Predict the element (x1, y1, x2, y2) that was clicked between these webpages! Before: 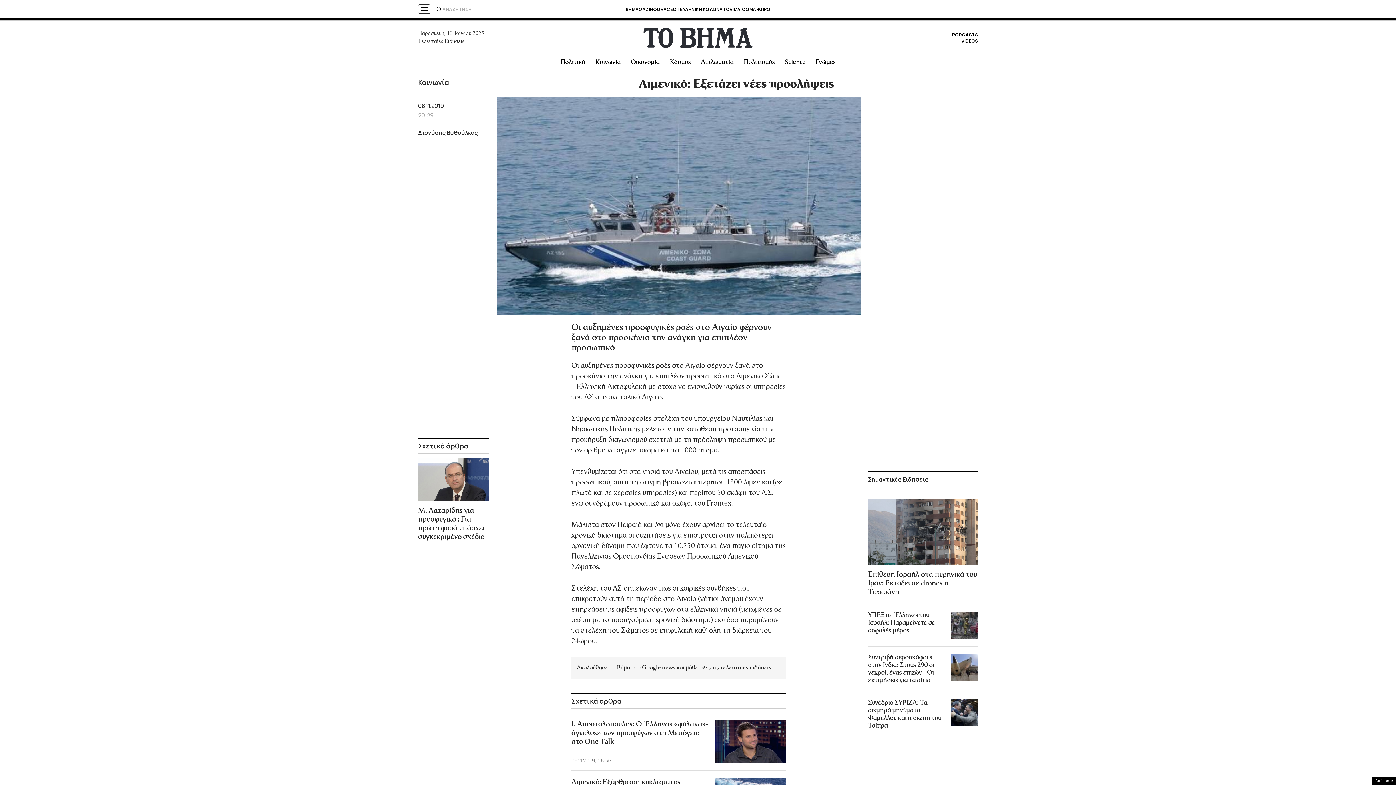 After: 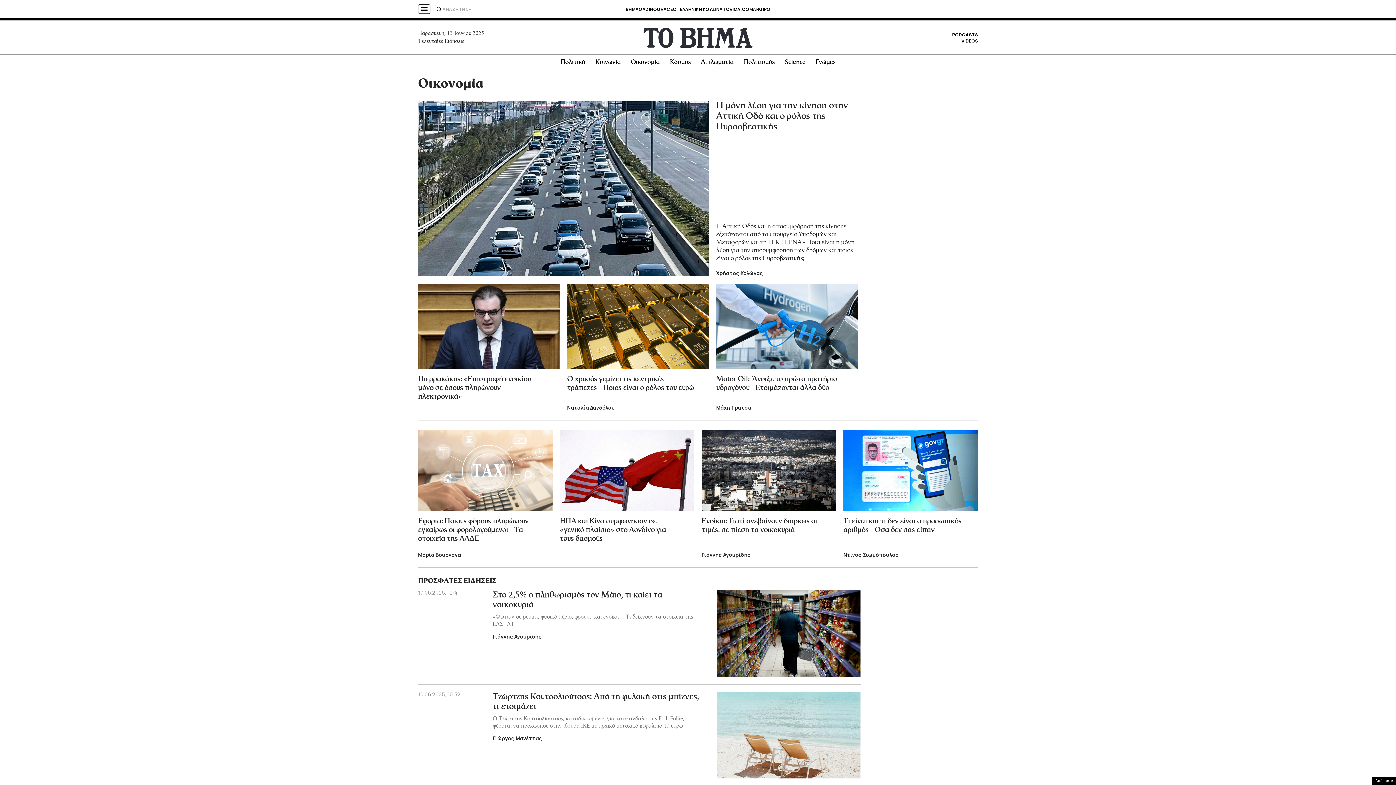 Action: label: Οικονομία bbox: (631, 59, 659, 65)